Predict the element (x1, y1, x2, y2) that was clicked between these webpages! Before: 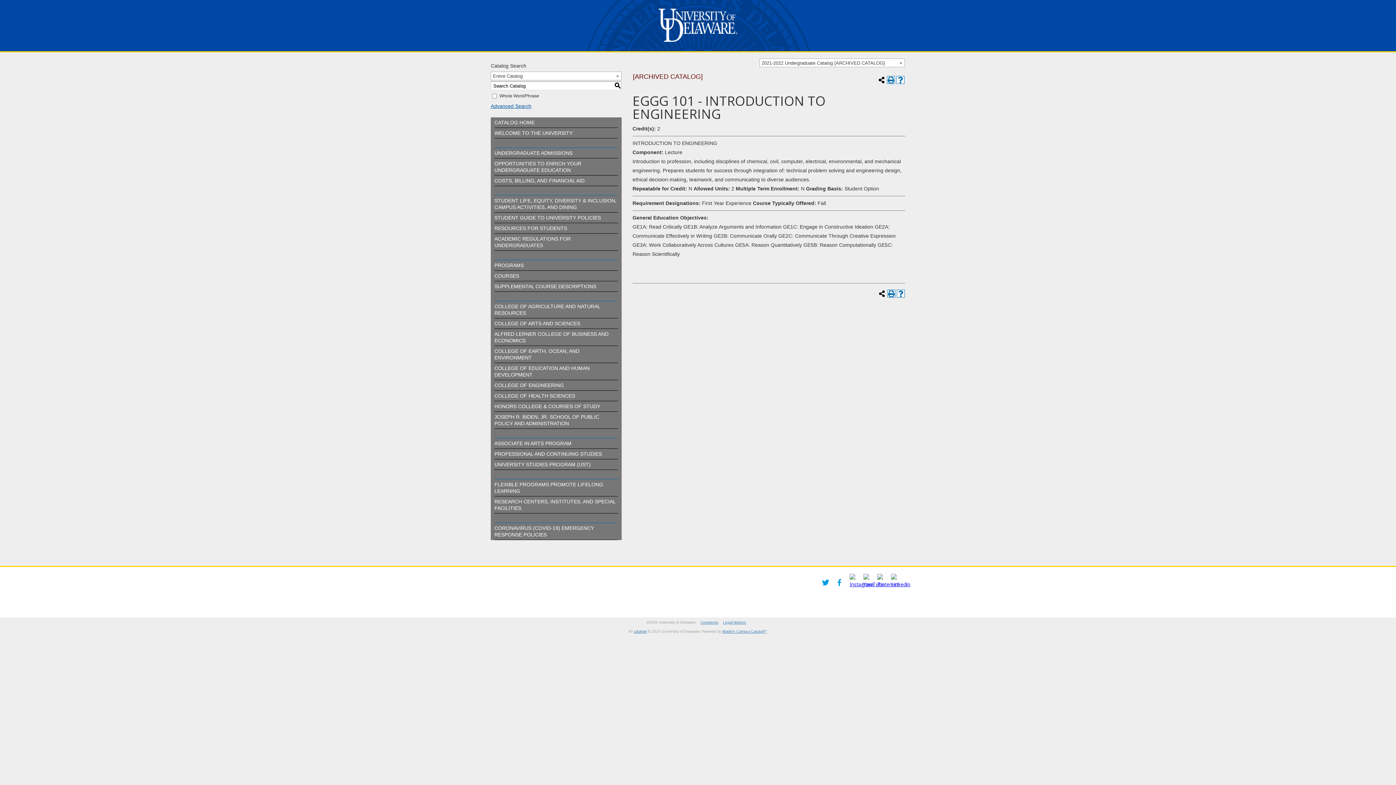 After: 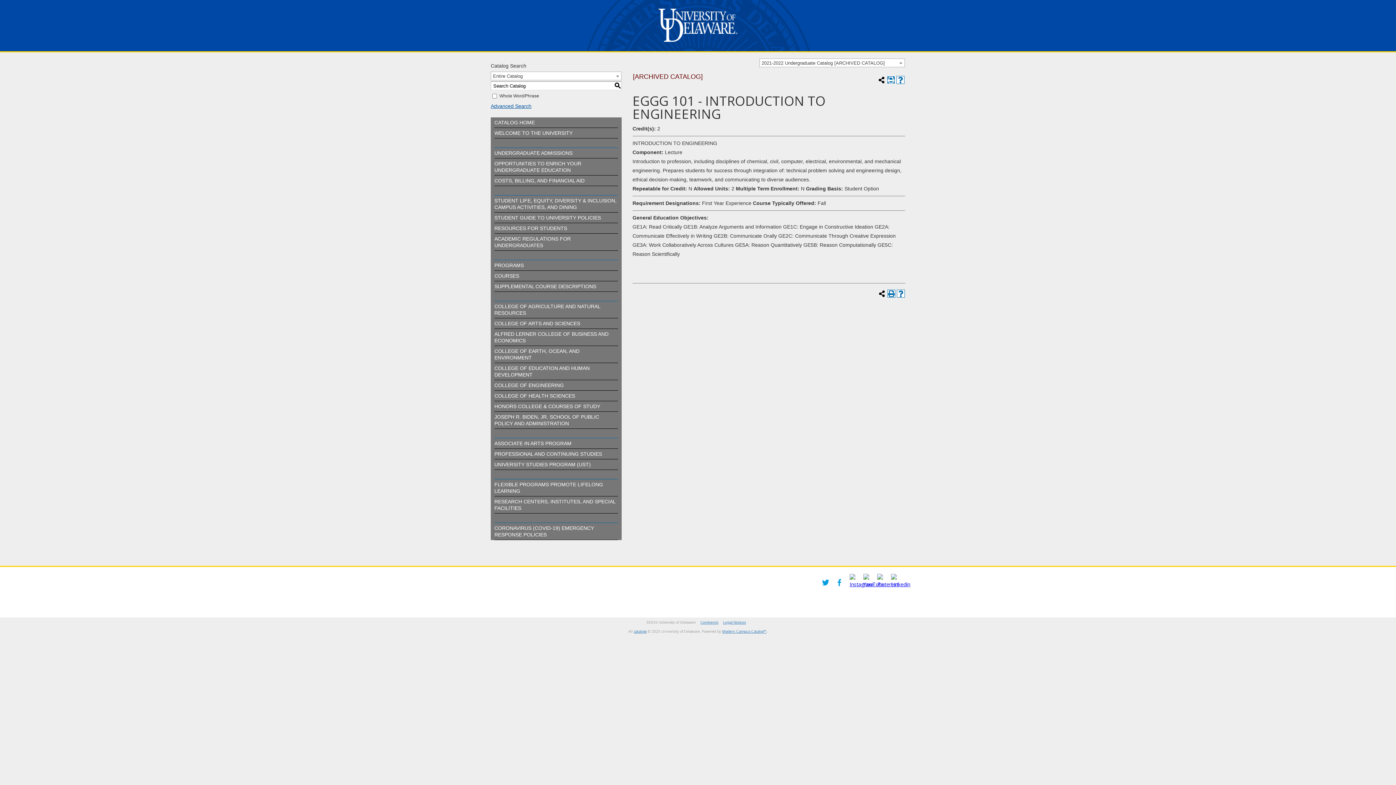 Action: bbox: (887, 76, 895, 84) label: Print (opens a new window)